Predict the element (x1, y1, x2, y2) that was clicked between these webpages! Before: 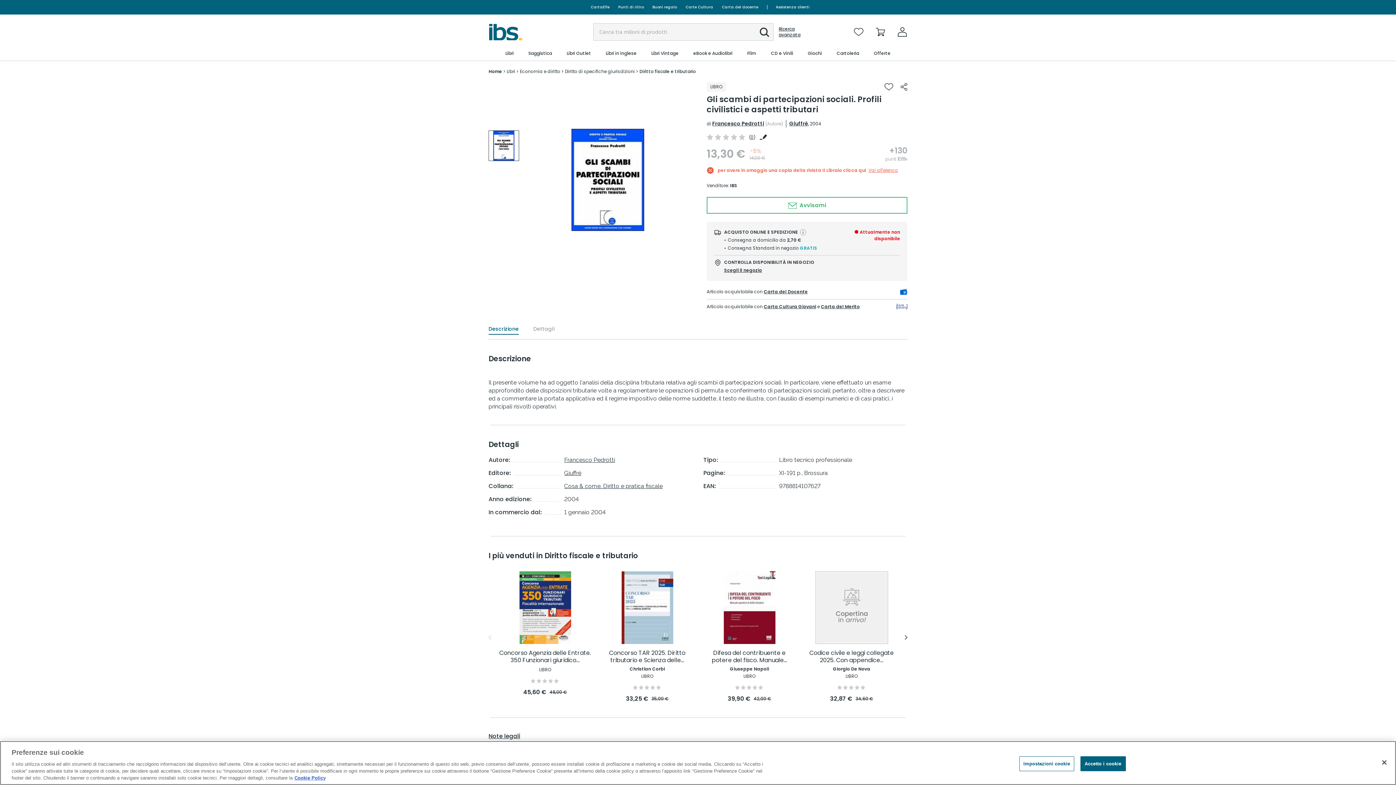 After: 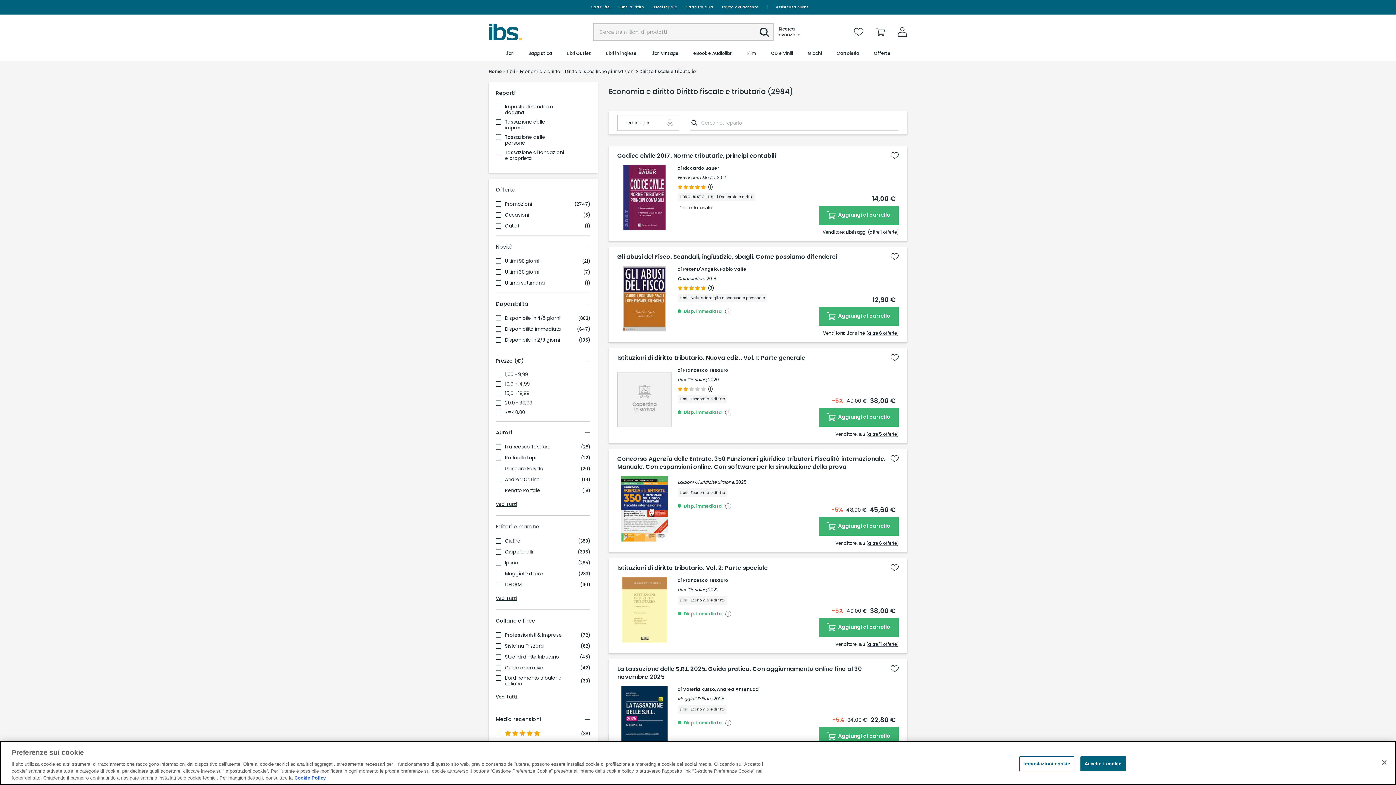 Action: bbox: (639, 68, 696, 74) label: Diritto fiscale e tributario